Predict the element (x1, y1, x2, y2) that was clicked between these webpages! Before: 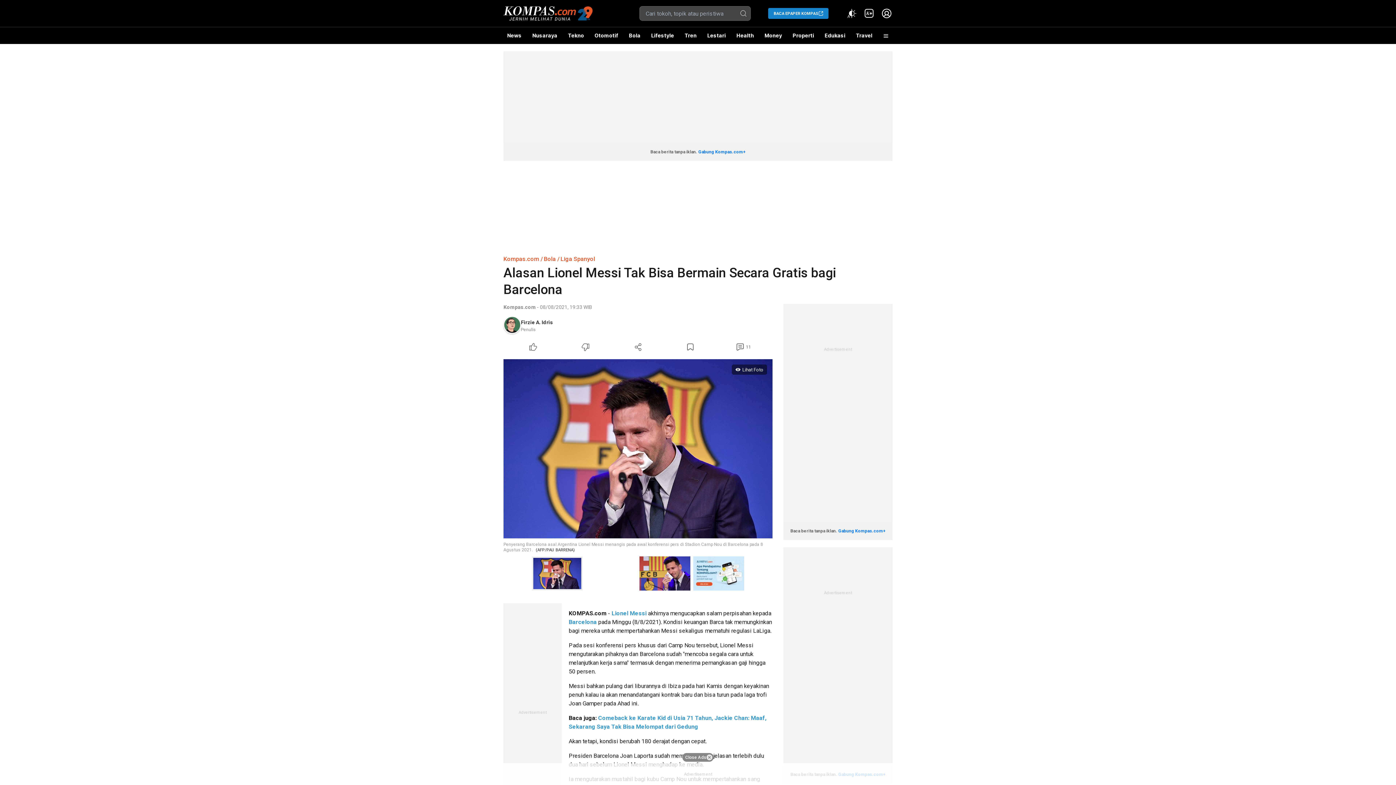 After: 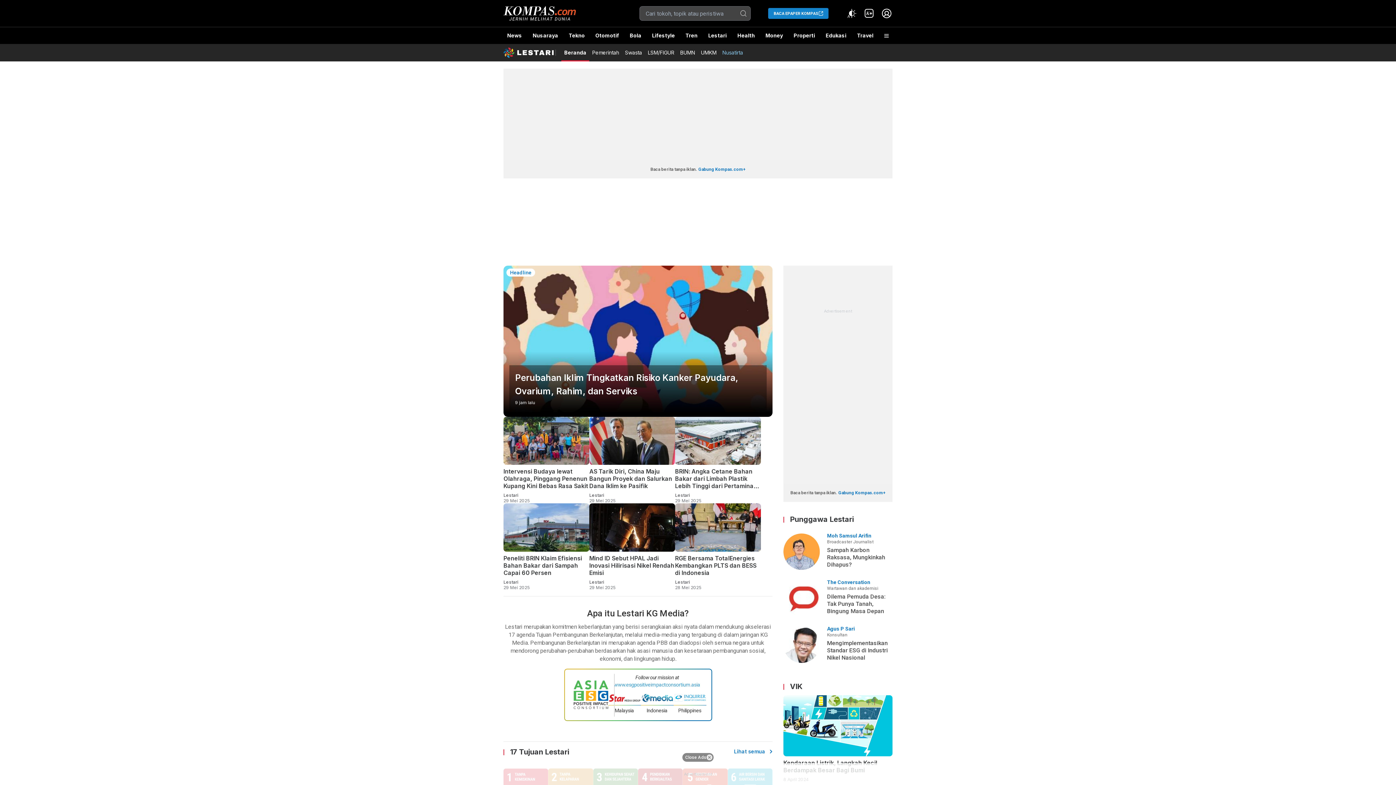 Action: bbox: (703, 27, 729, 44) label: Lestari